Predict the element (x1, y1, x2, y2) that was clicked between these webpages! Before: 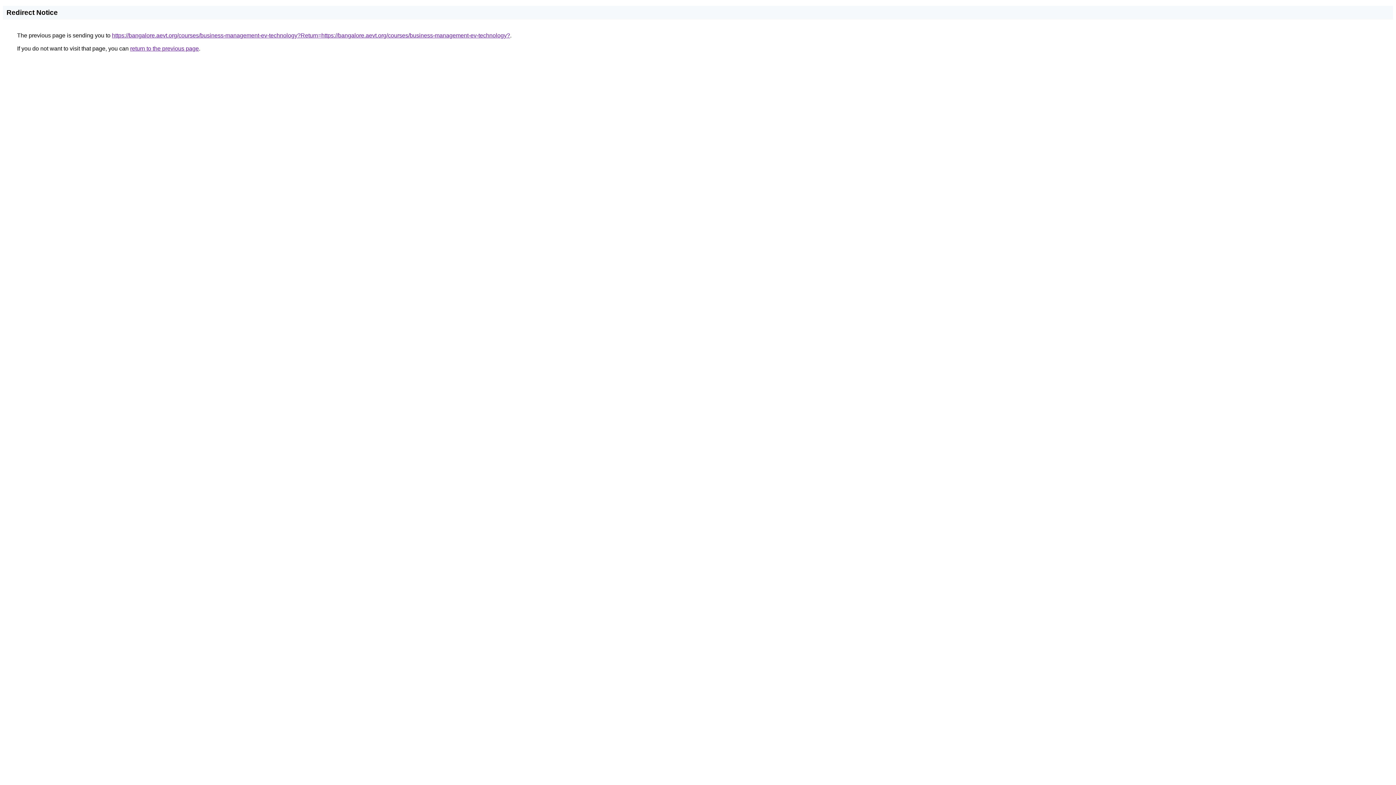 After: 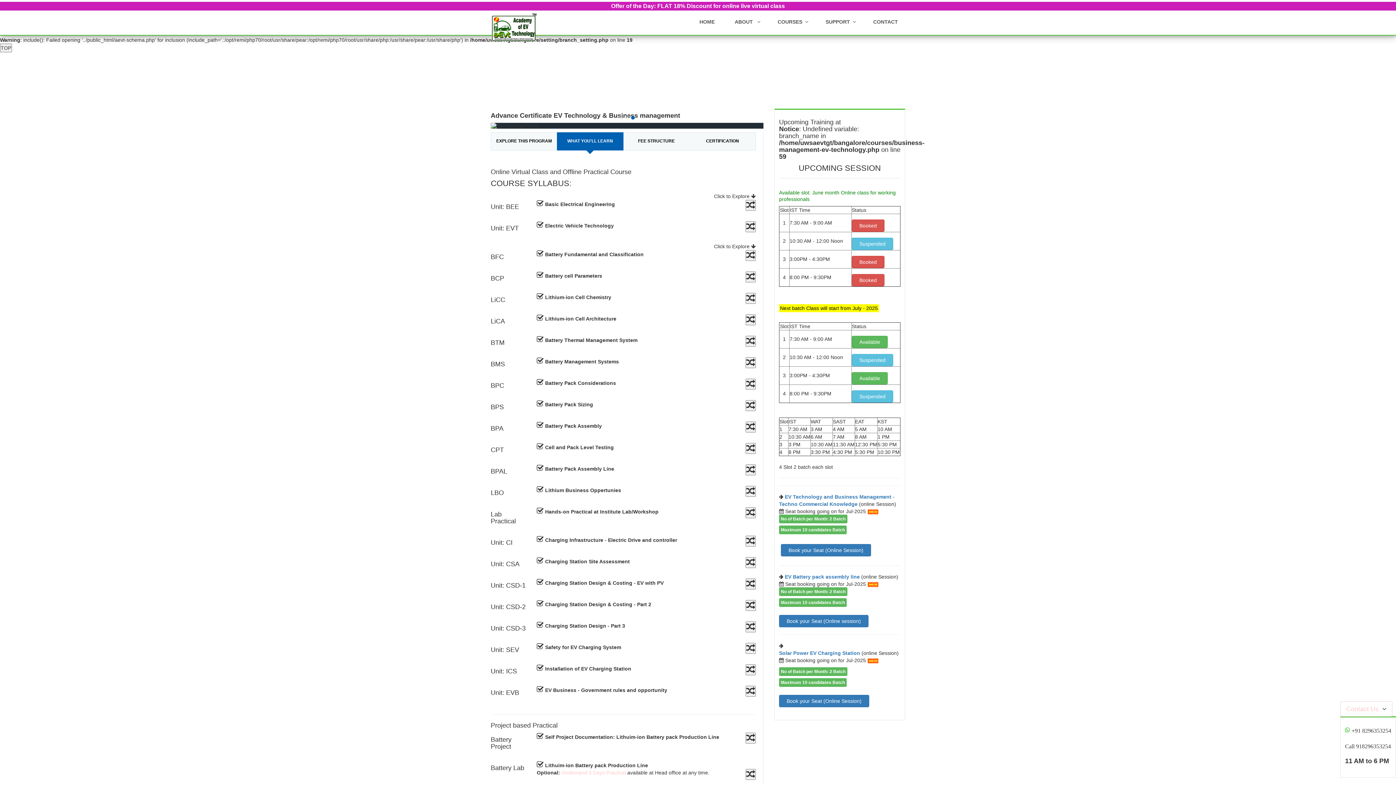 Action: label: https://bangalore.aevt.org/courses/business-management-ev-technology?Return=https://bangalore.aevt.org/courses/business-management-ev-technology? bbox: (112, 32, 510, 38)